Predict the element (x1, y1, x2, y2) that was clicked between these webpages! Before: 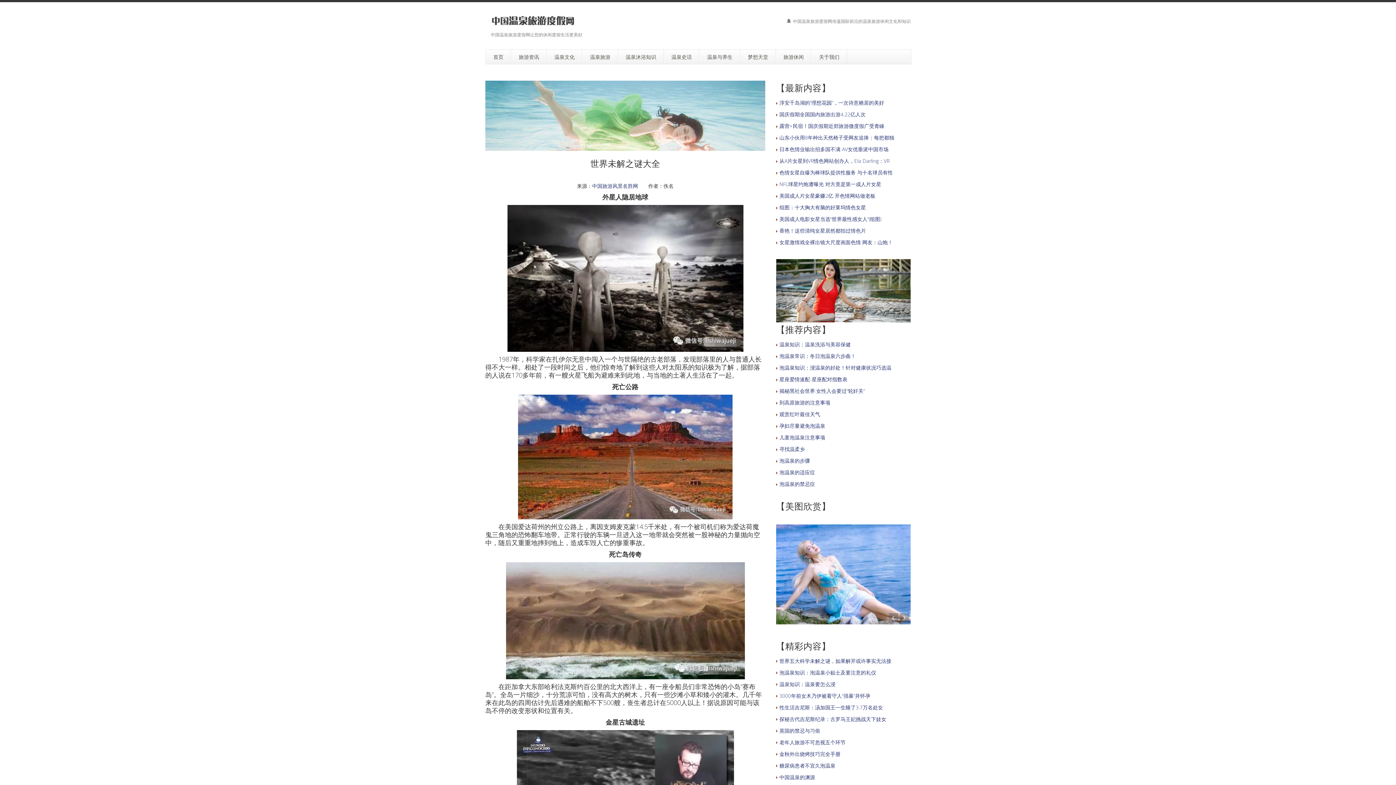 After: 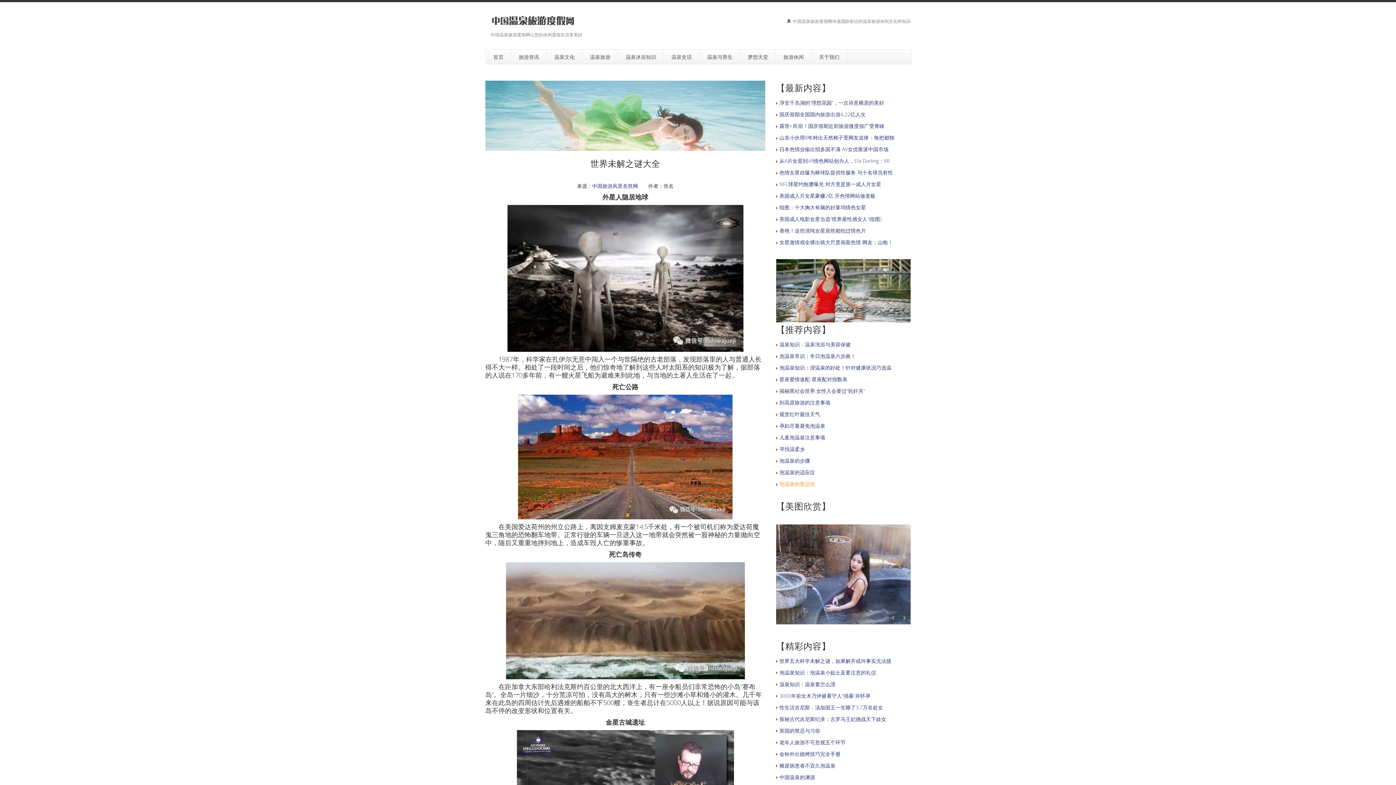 Action: bbox: (779, 480, 815, 487) label: 泡温泉的禁忌症